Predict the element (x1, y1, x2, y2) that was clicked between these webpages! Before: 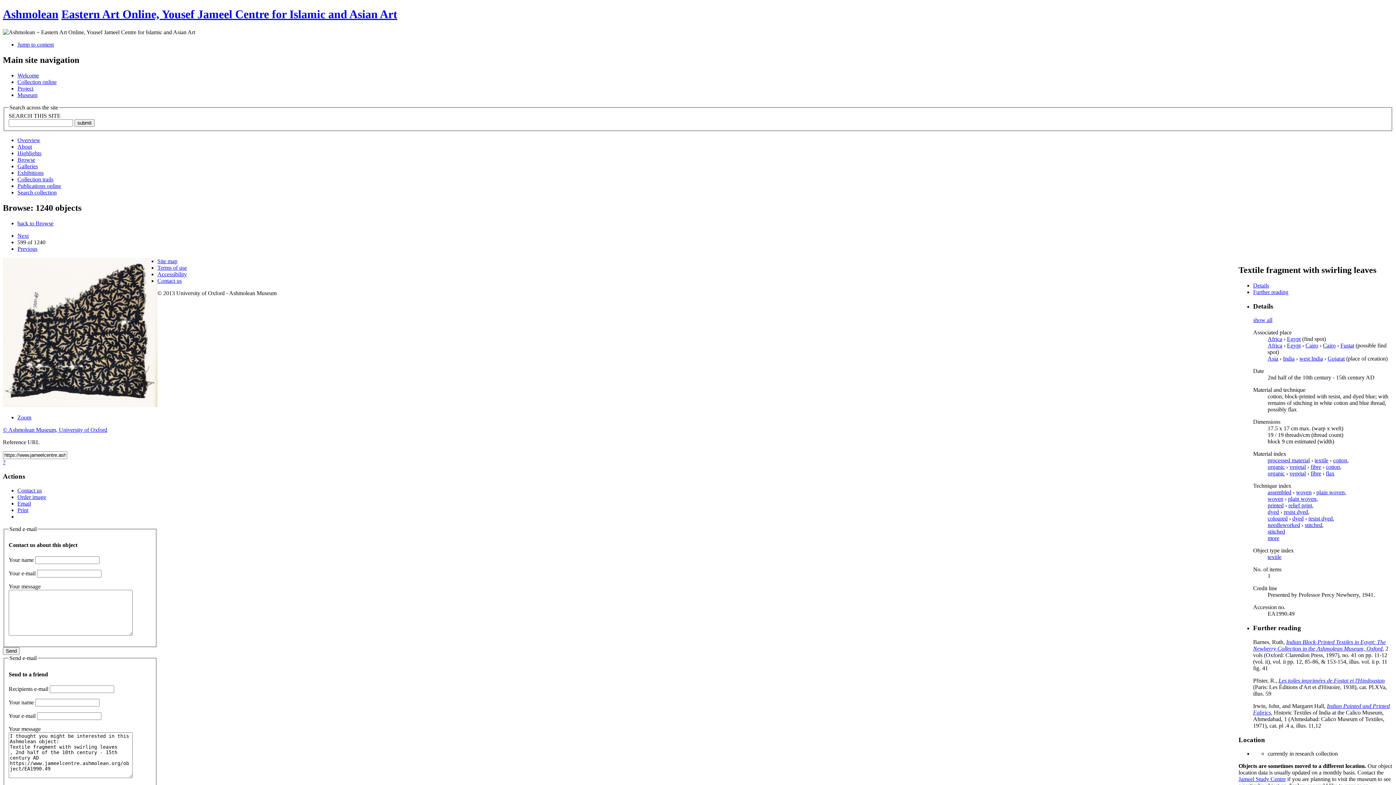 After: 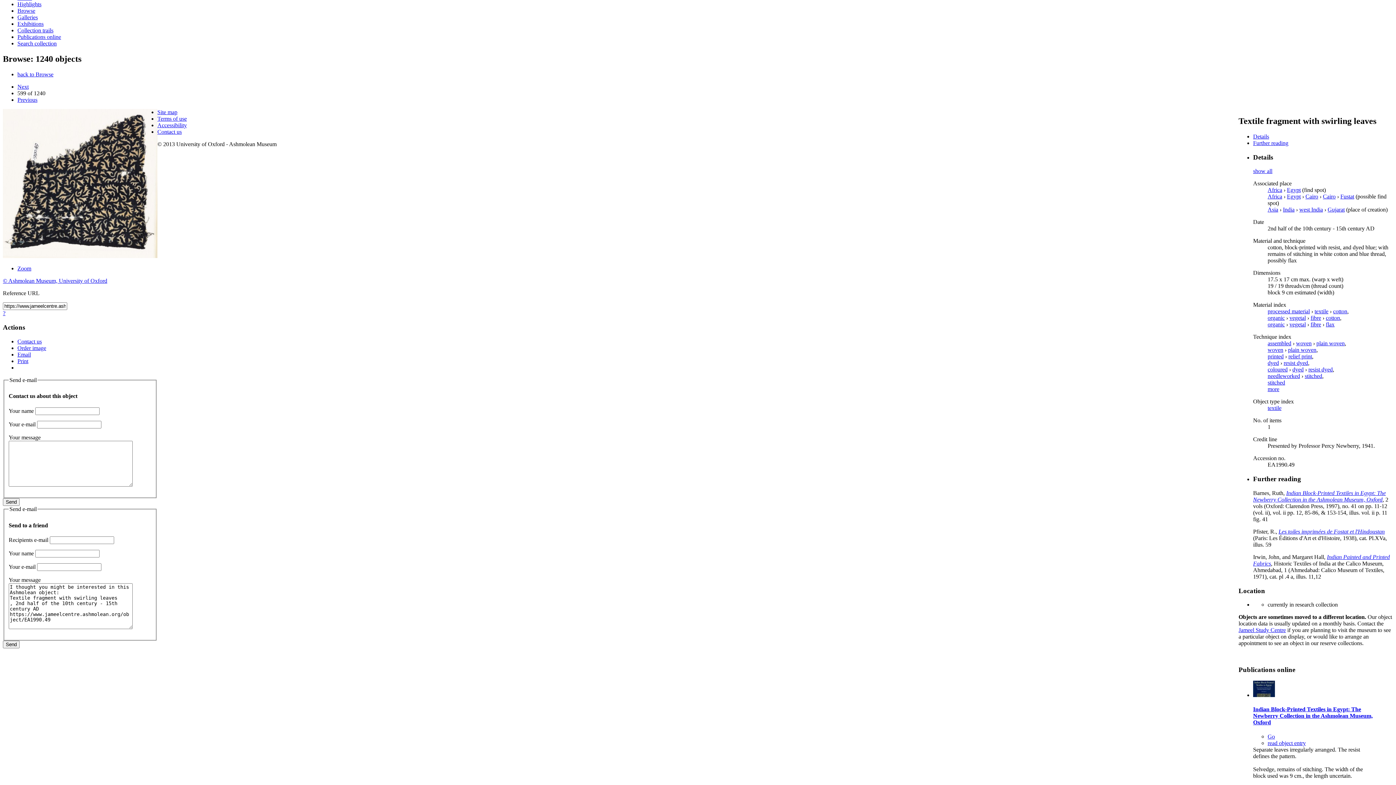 Action: bbox: (17, 500, 30, 506) label: Email